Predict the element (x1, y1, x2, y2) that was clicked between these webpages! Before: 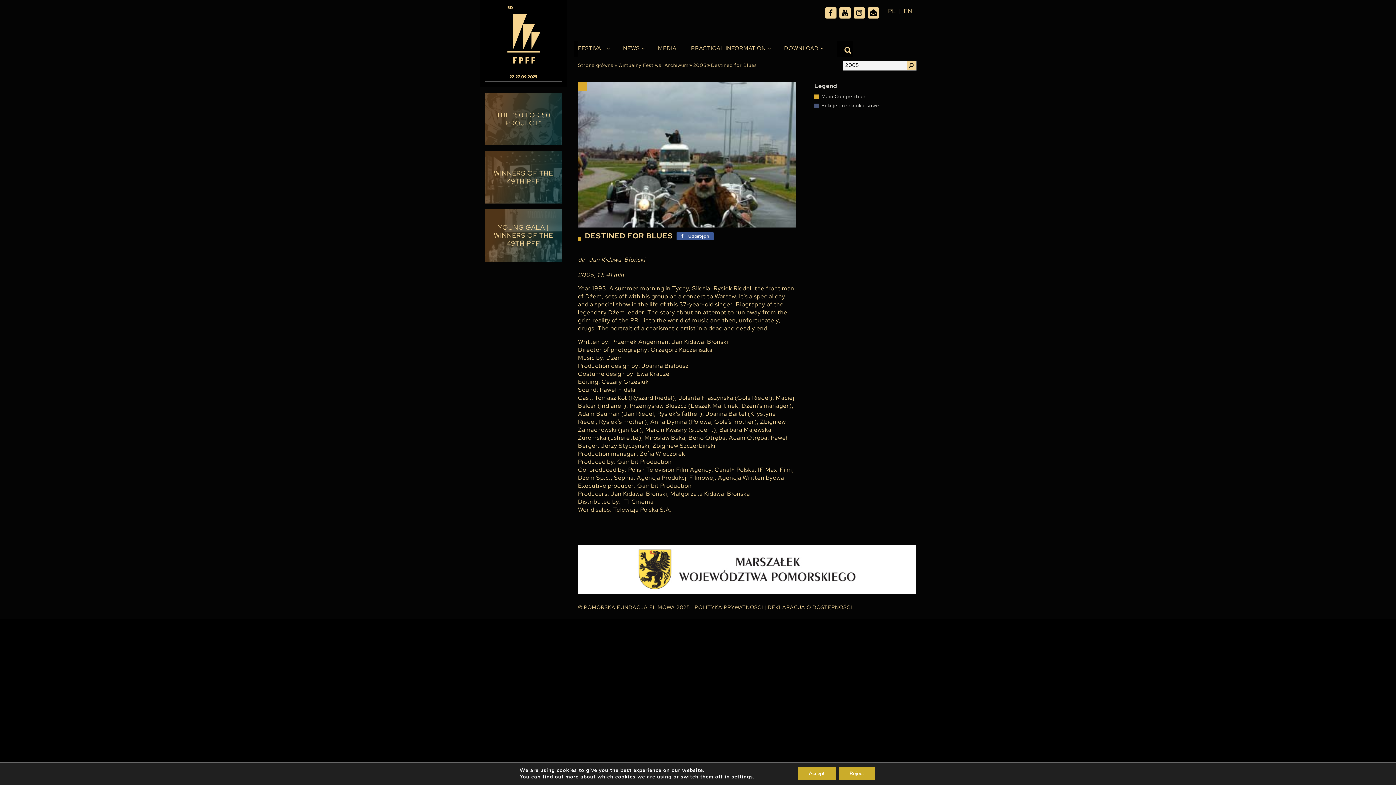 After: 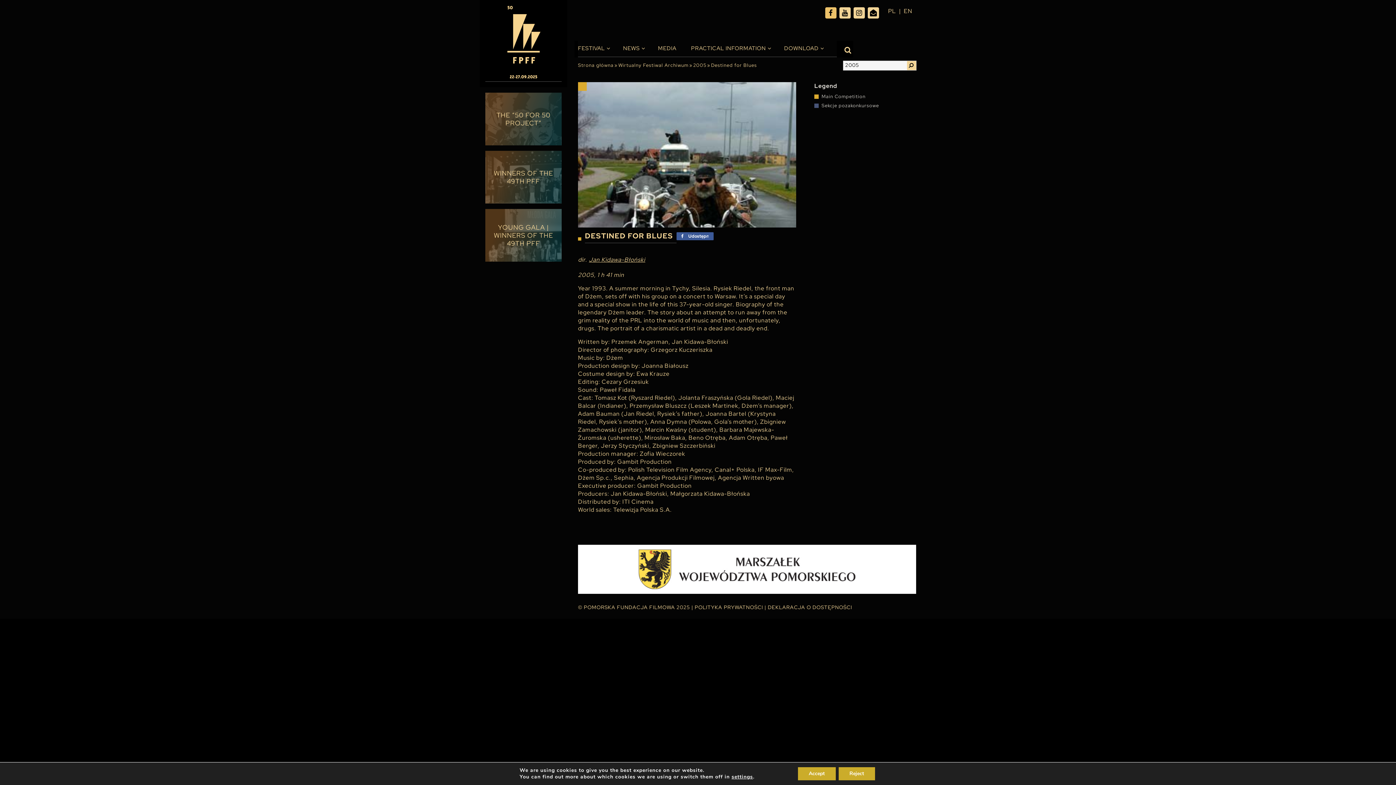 Action: bbox: (826, 8, 835, 17)